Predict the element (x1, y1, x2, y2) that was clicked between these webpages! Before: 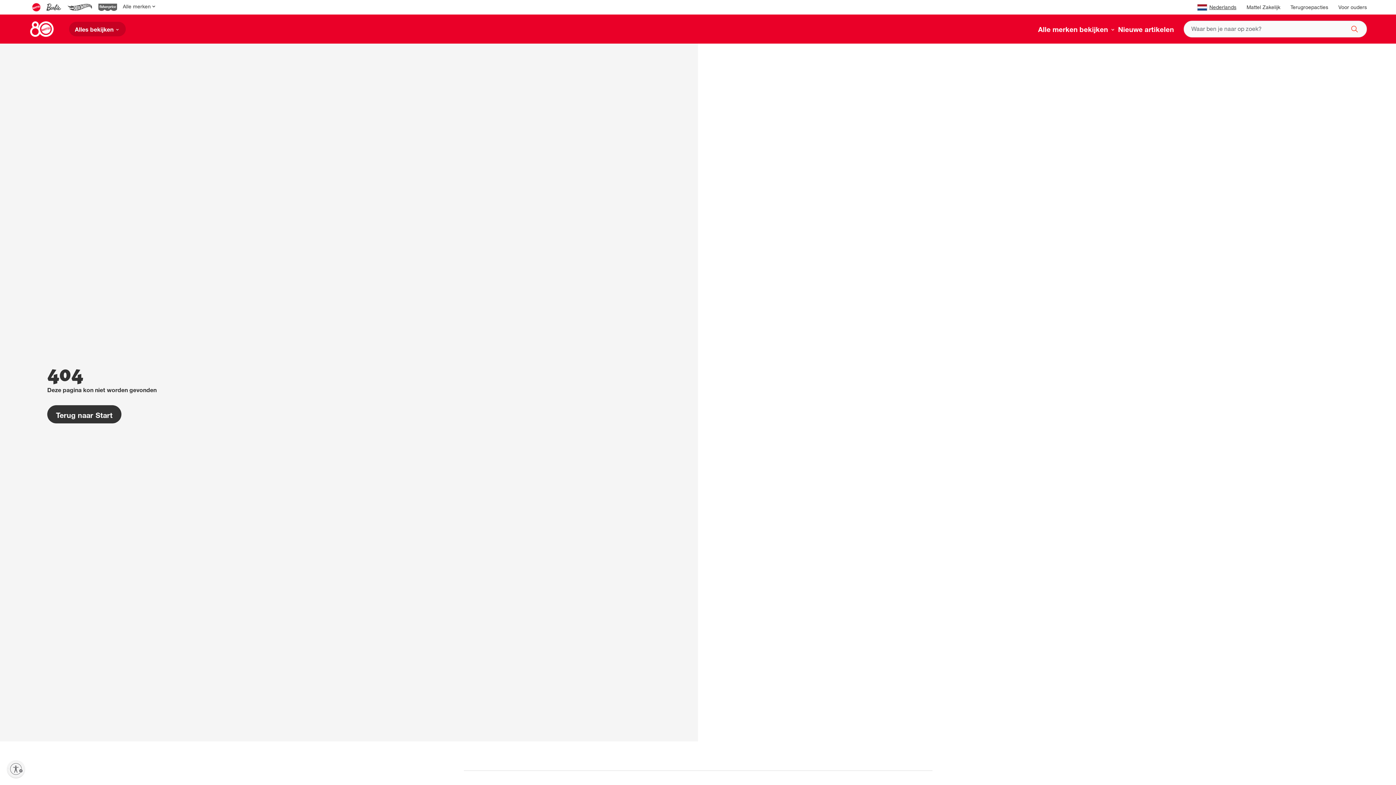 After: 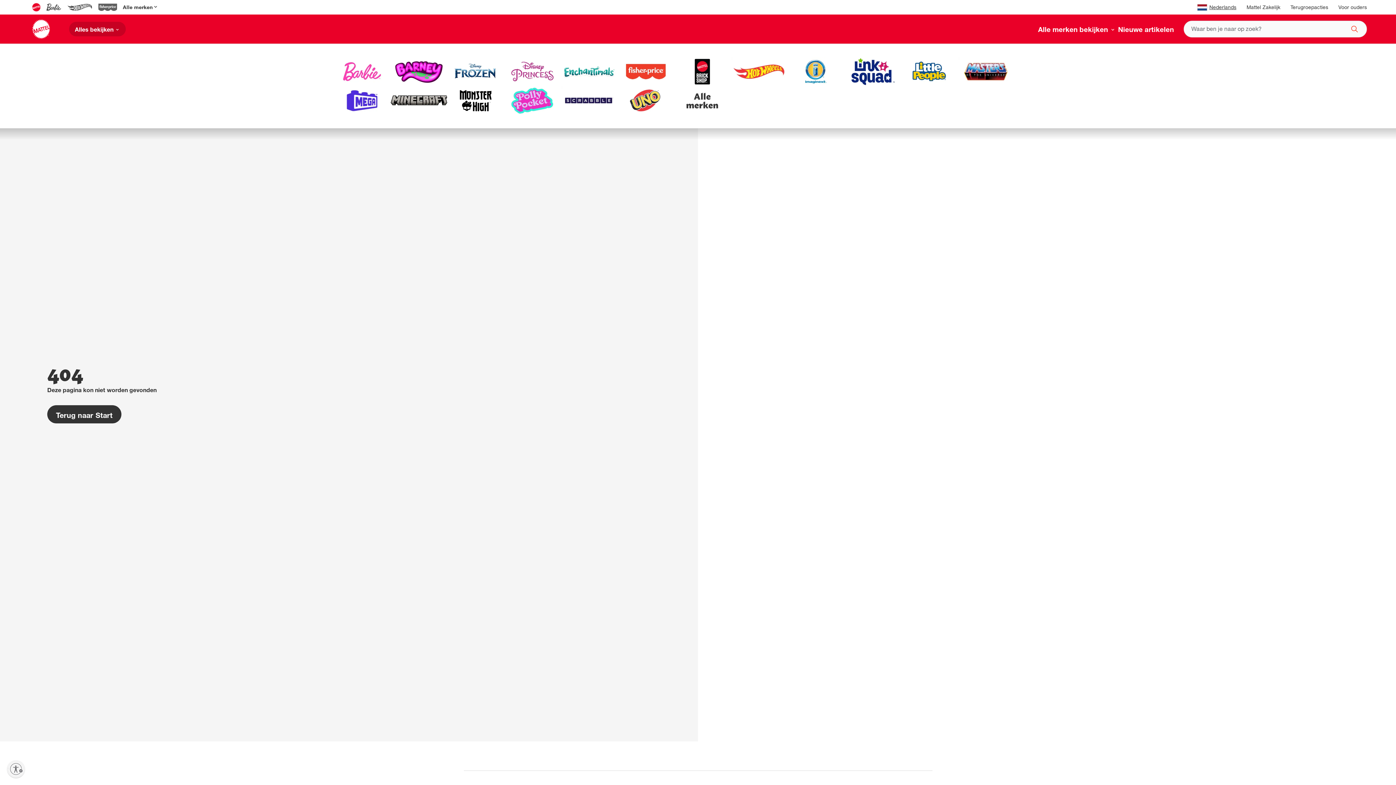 Action: label: Alle merken bbox: (120, 0, 159, 14)